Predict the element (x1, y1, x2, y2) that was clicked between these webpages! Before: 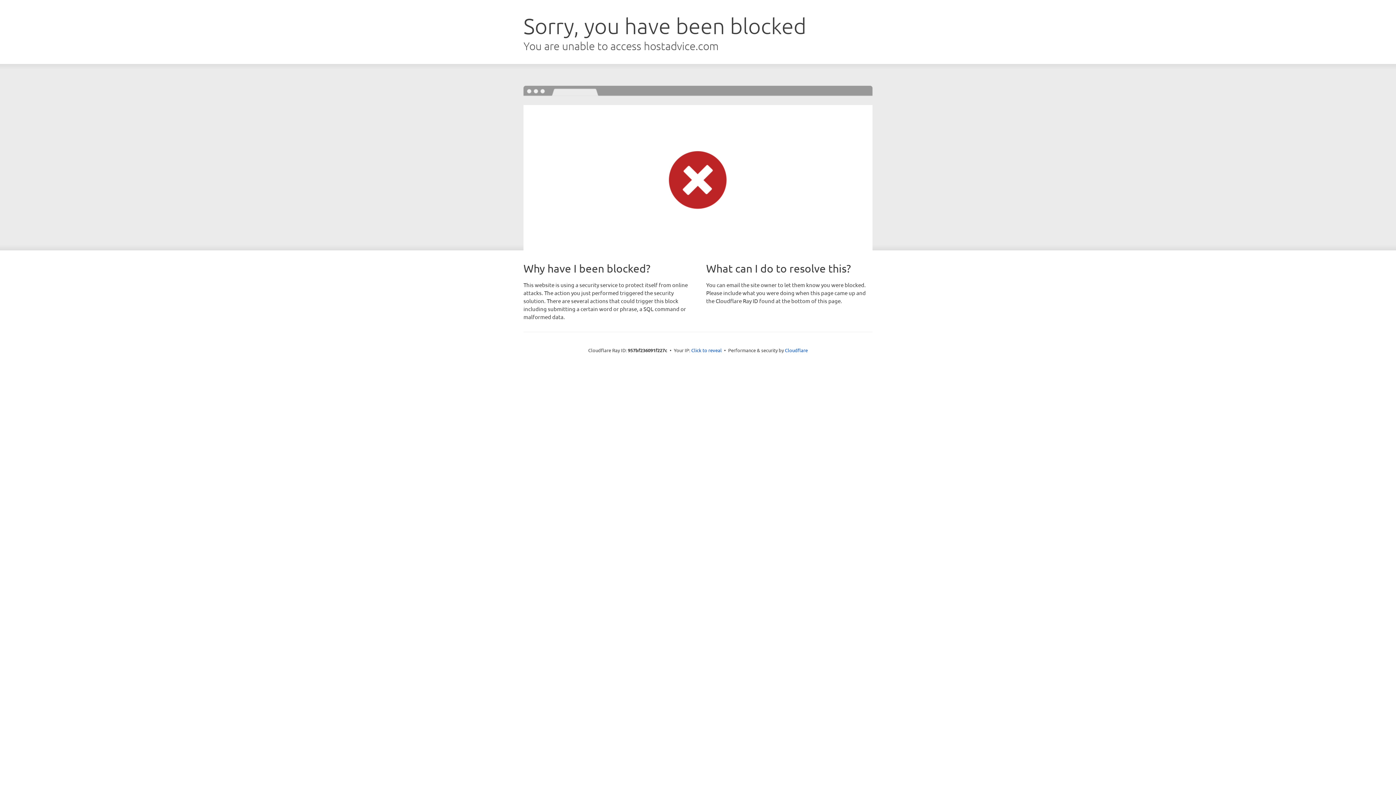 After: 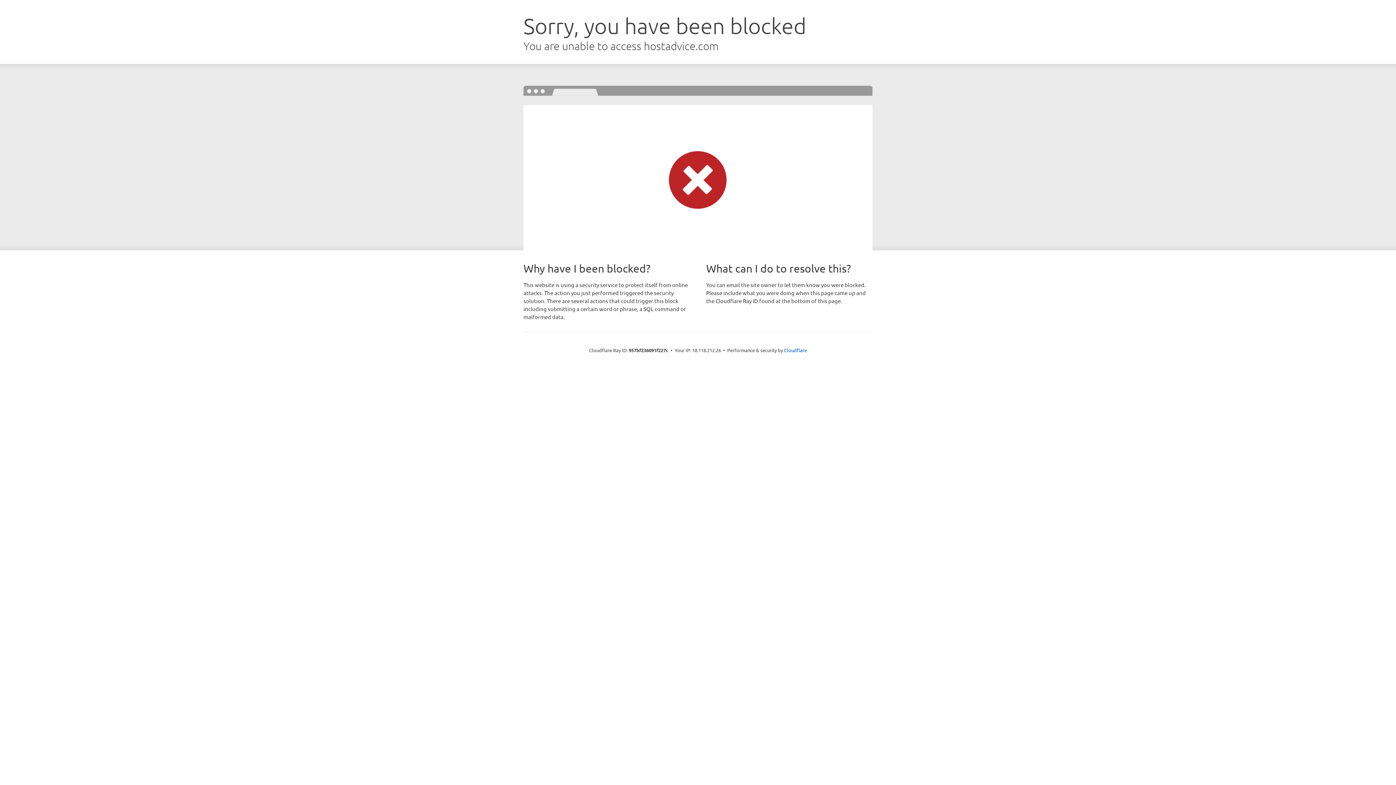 Action: label: Click to reveal bbox: (691, 346, 722, 353)